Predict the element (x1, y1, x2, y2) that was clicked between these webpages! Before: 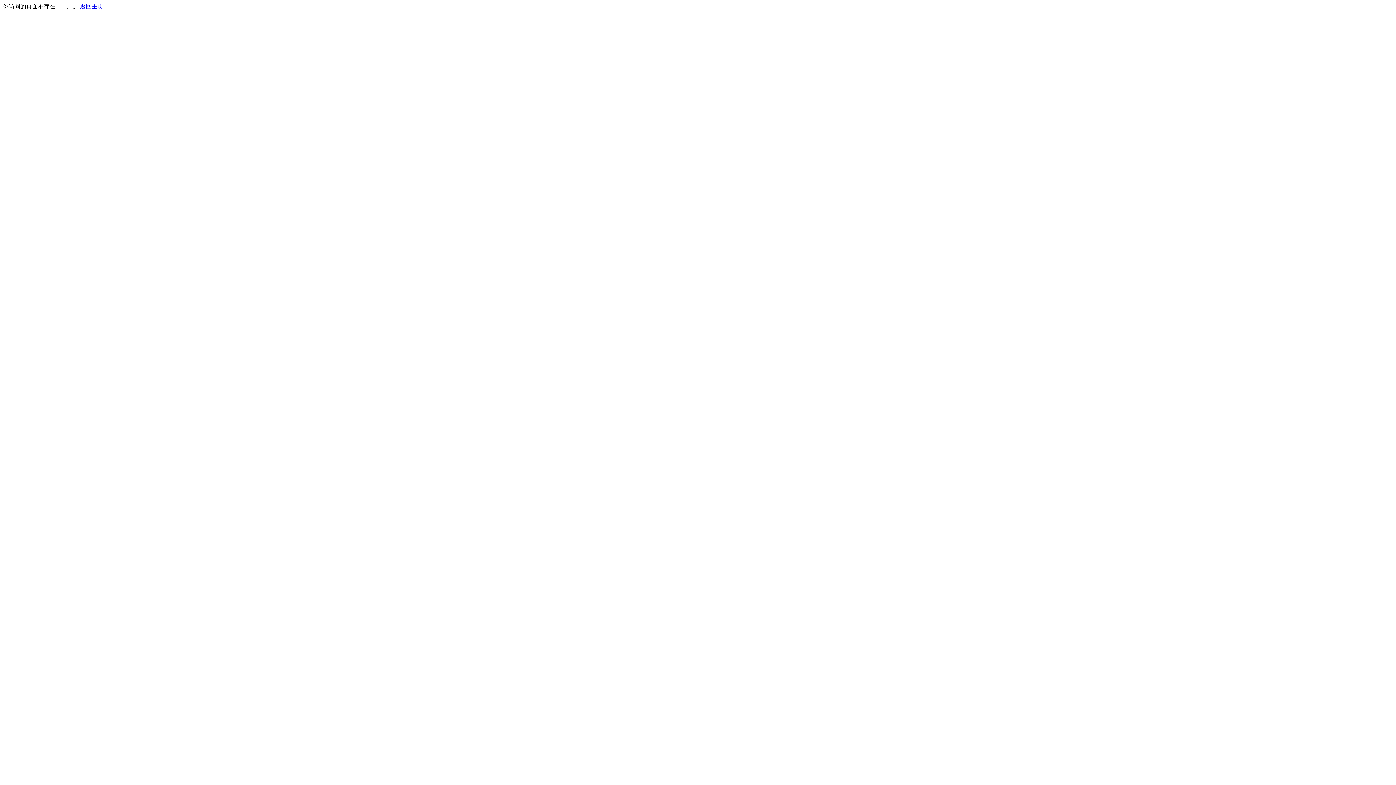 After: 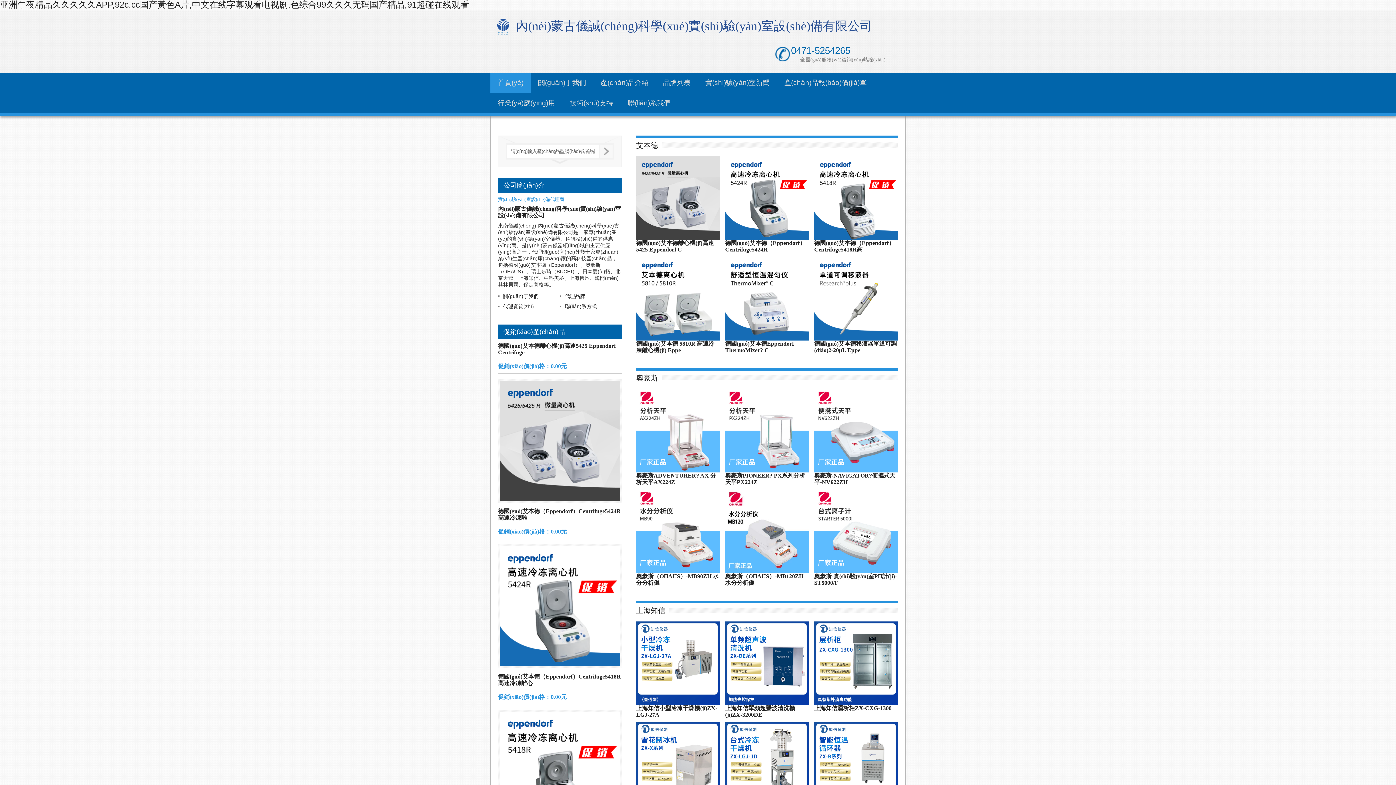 Action: bbox: (80, 3, 103, 9) label: 返回主页